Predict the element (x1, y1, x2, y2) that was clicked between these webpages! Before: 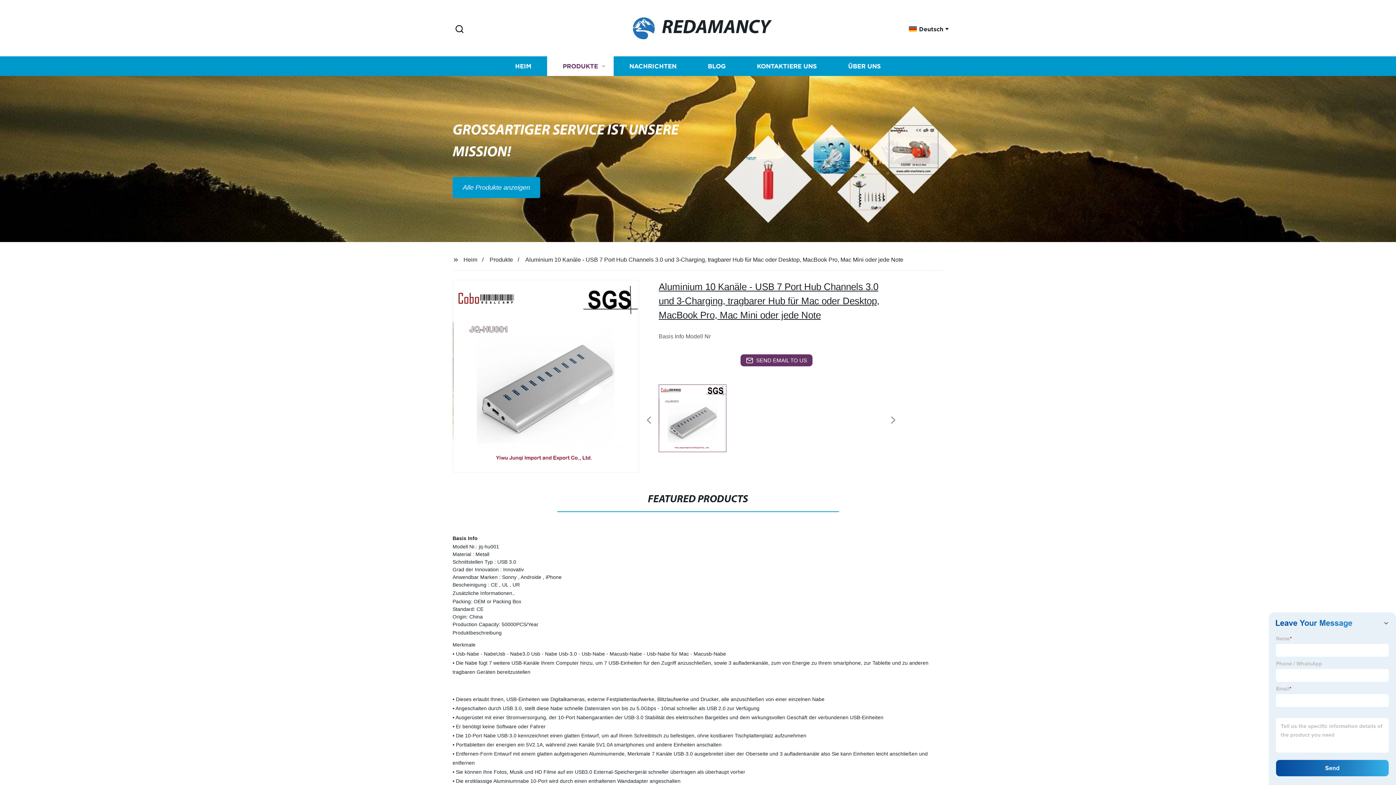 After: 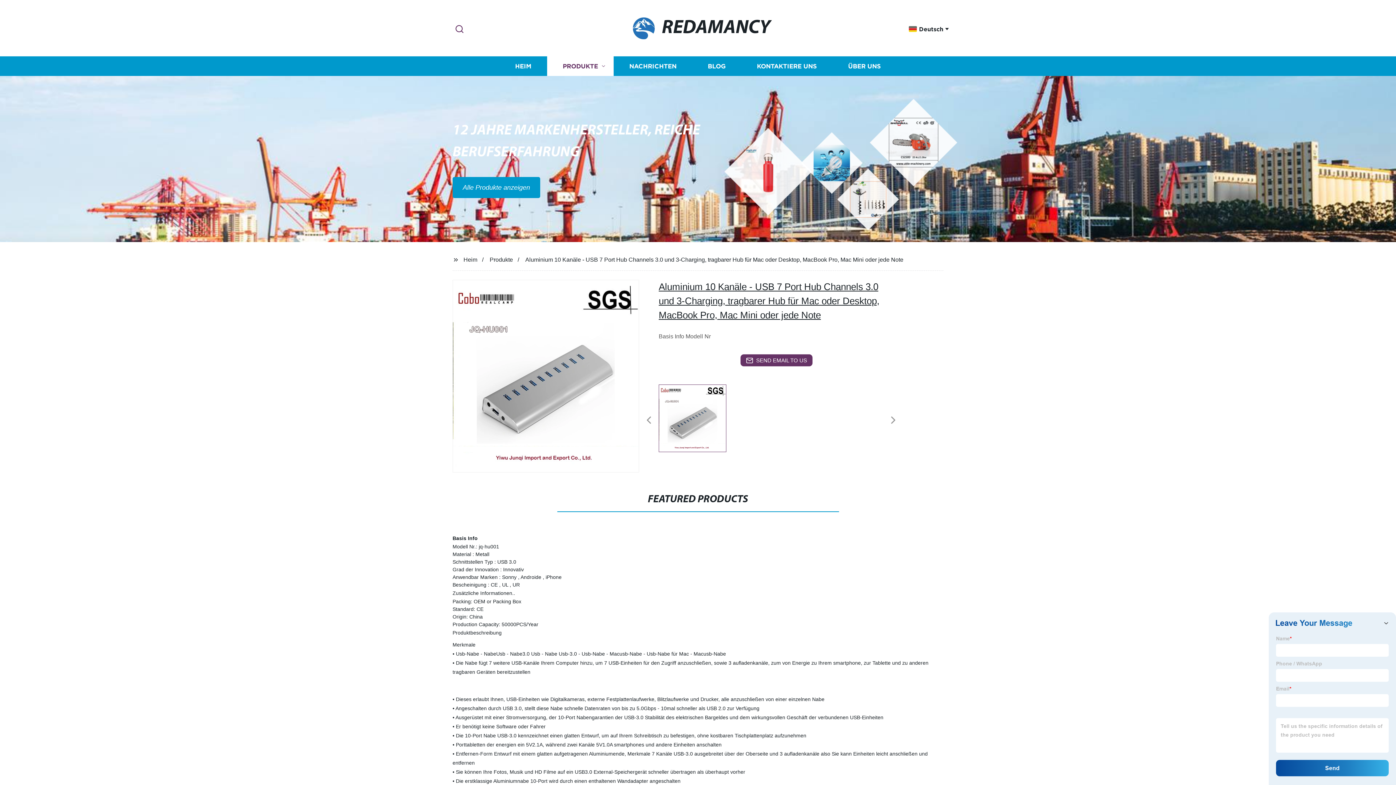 Action: bbox: (452, 23, 466, 35) label: Search